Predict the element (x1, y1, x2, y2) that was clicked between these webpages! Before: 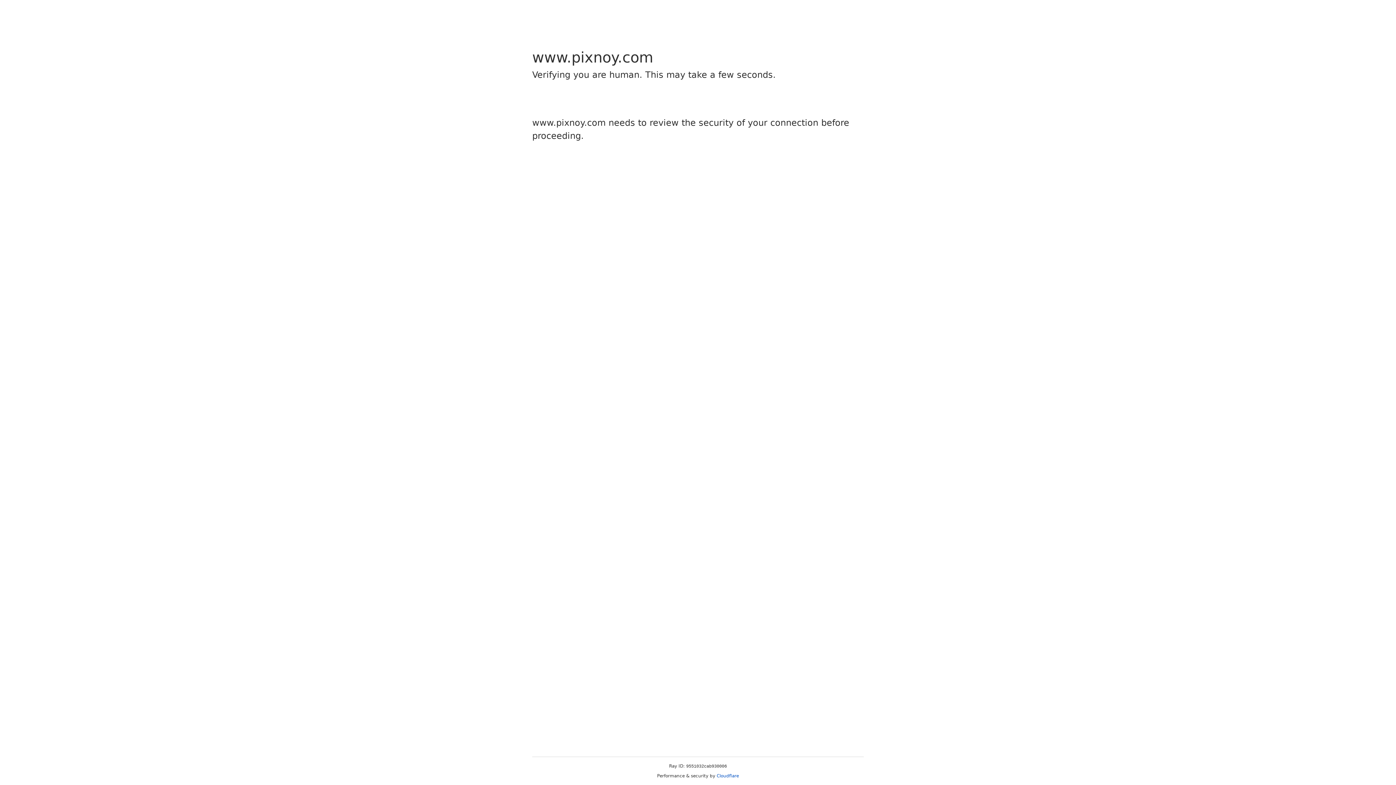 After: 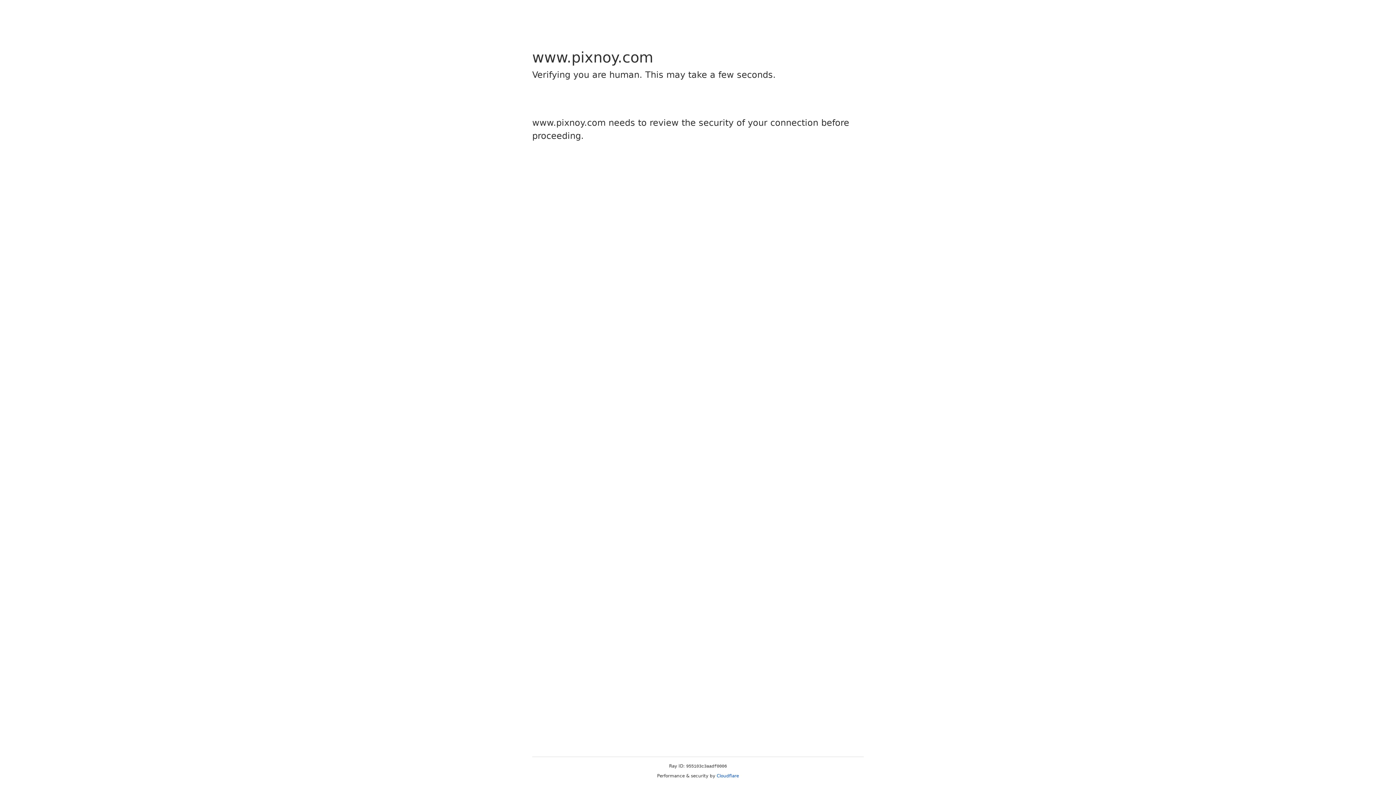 Action: label: Cloudflare bbox: (716, 773, 739, 778)